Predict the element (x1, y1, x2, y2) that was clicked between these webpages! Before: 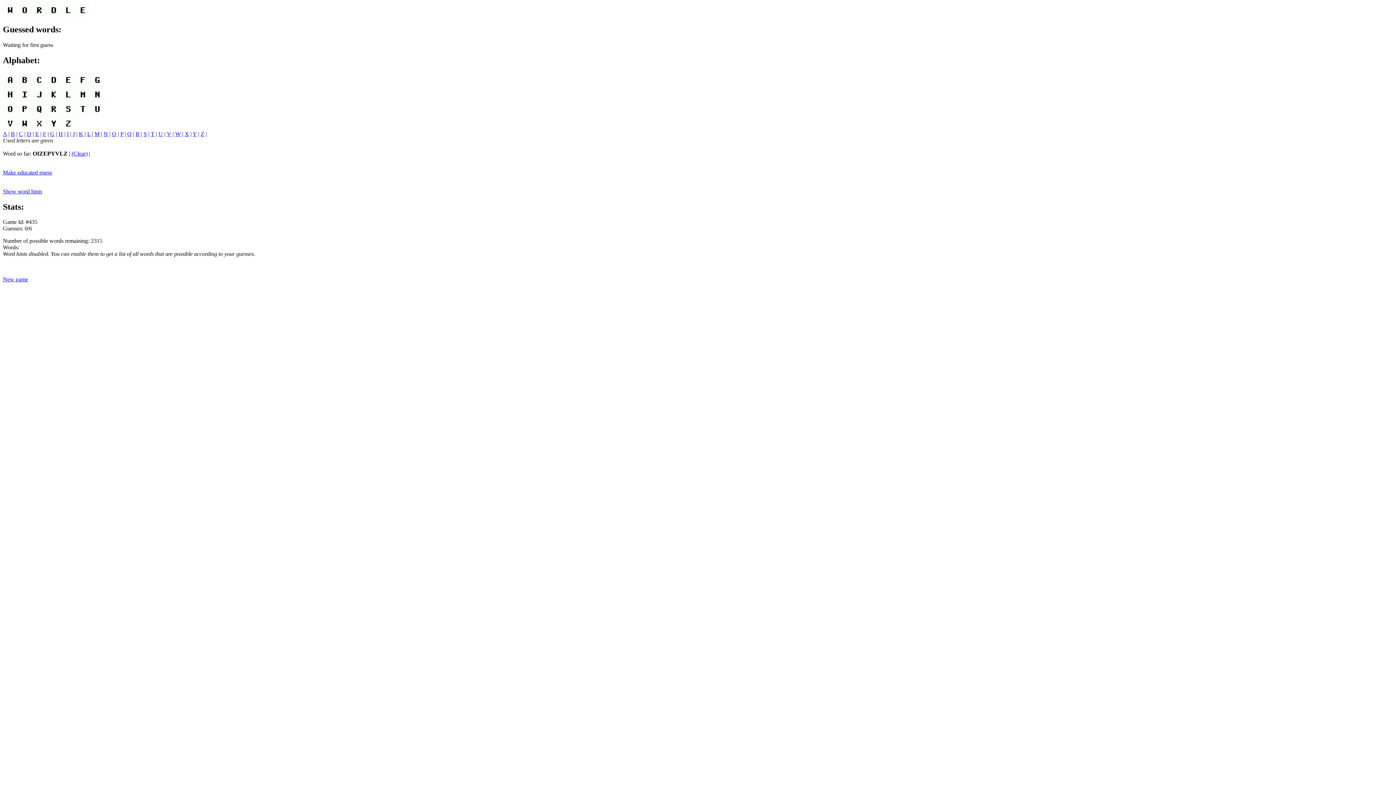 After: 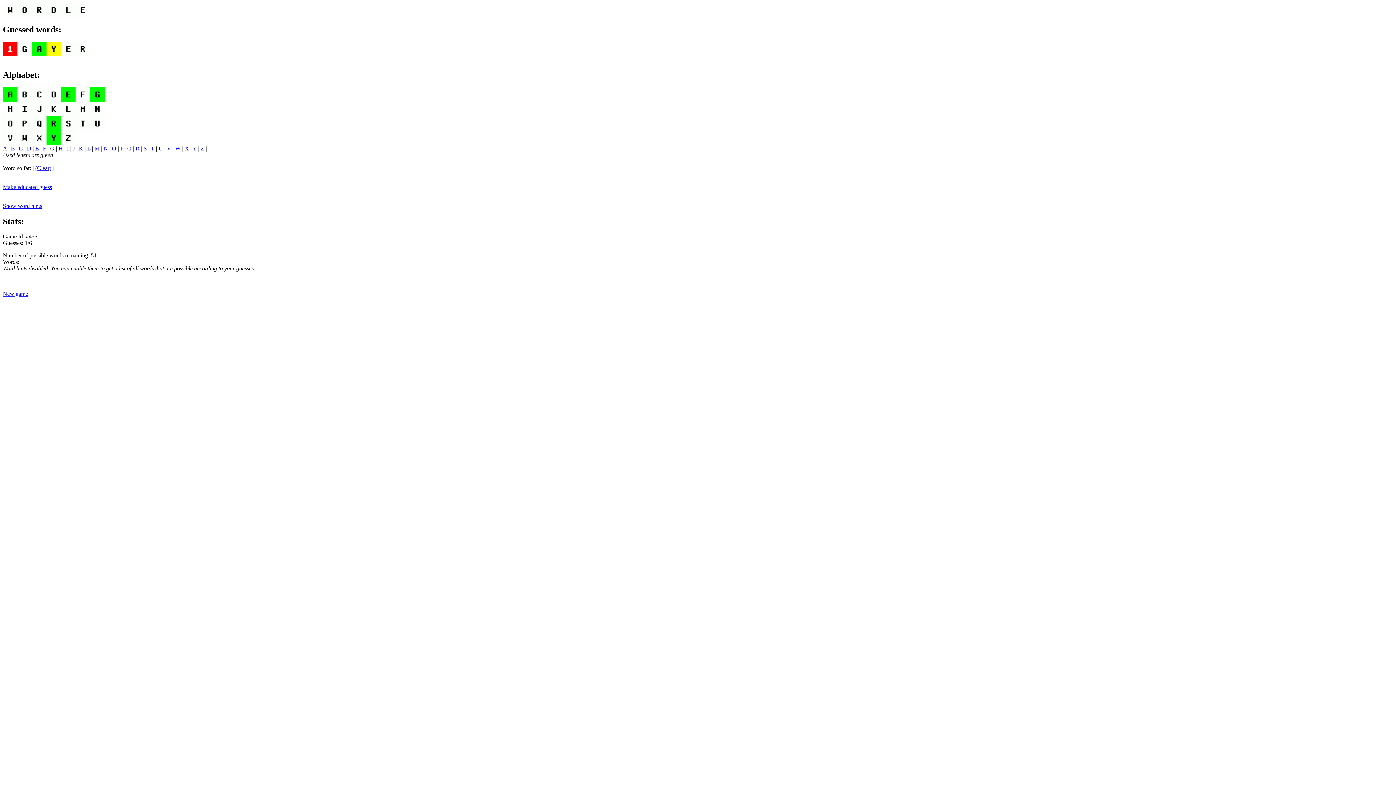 Action: label: Make educated guess bbox: (2, 169, 52, 175)